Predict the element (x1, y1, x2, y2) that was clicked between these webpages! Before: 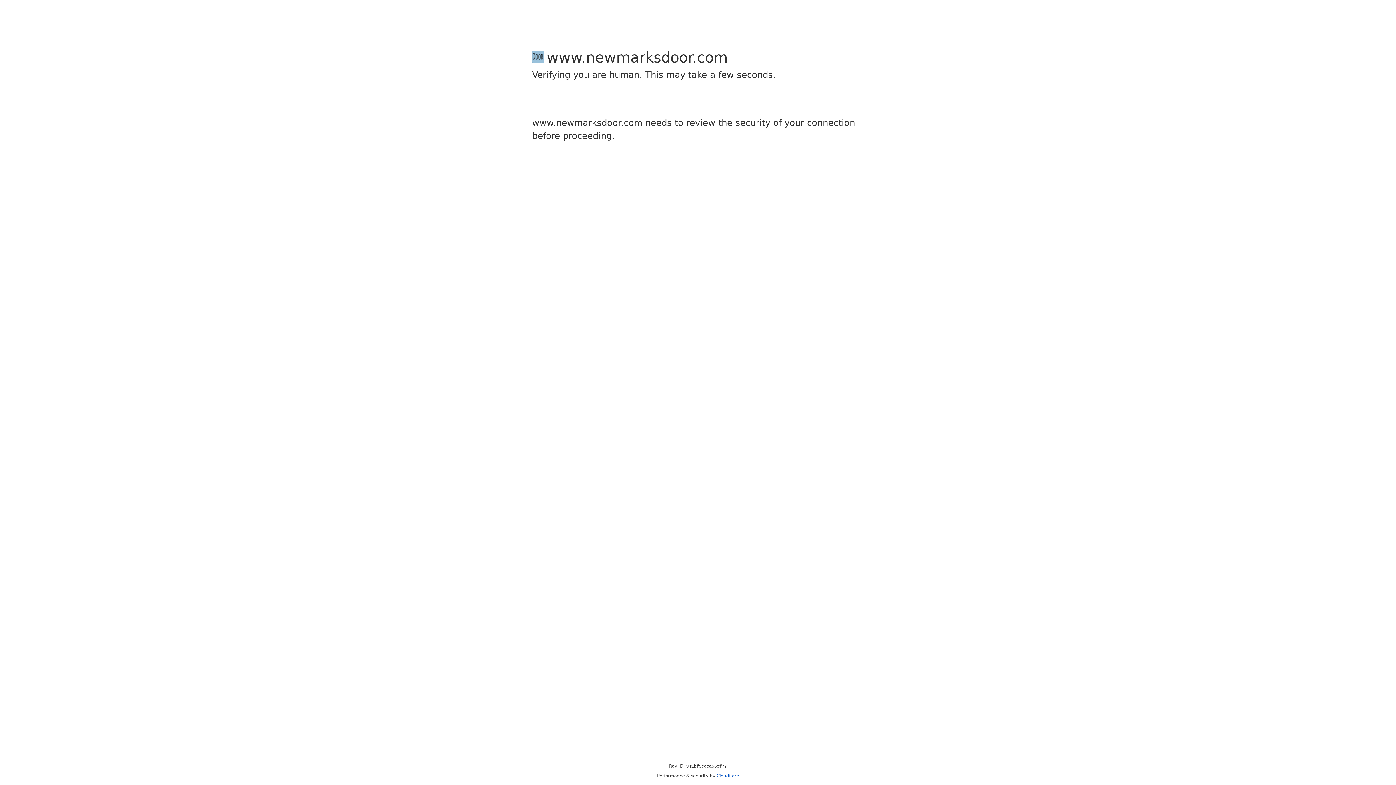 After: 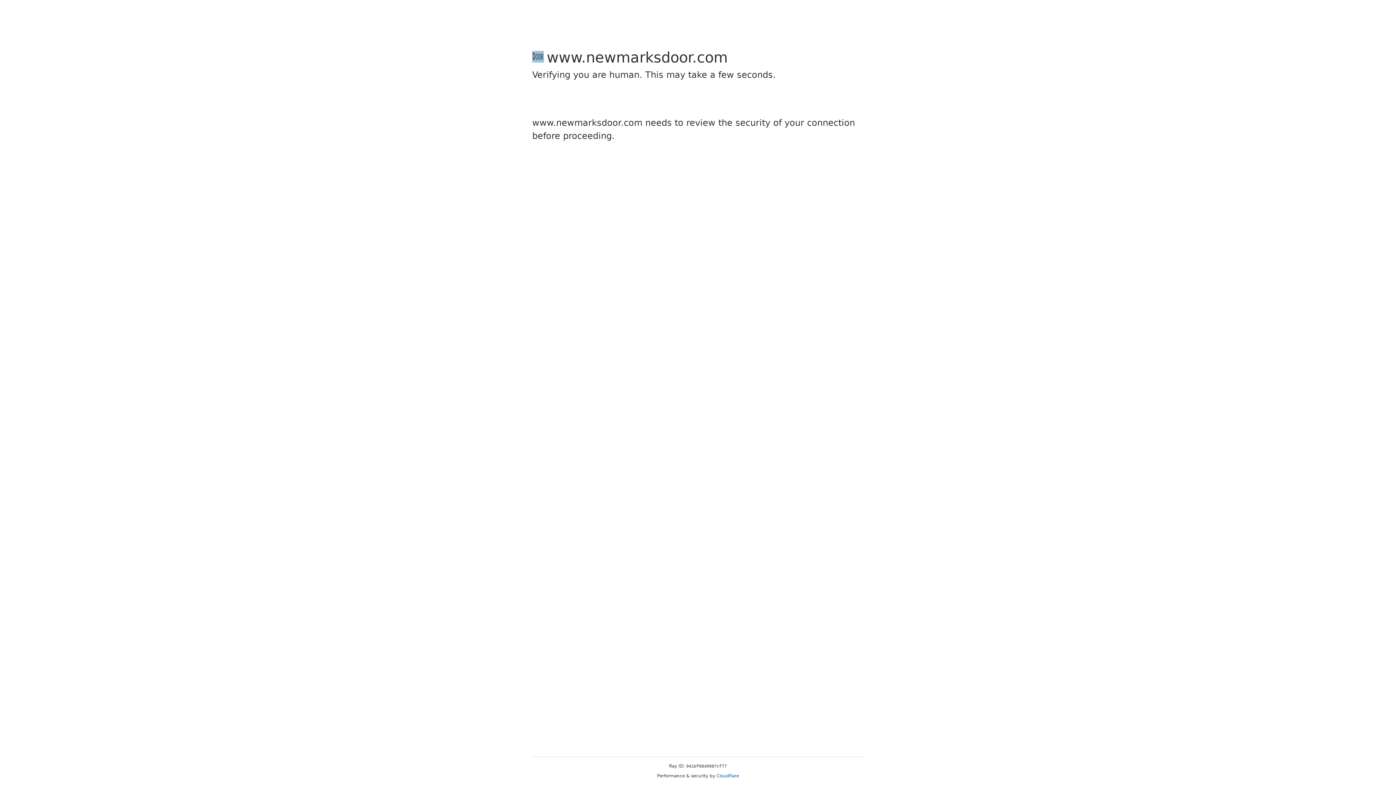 Action: bbox: (716, 773, 739, 778) label: Cloudflare